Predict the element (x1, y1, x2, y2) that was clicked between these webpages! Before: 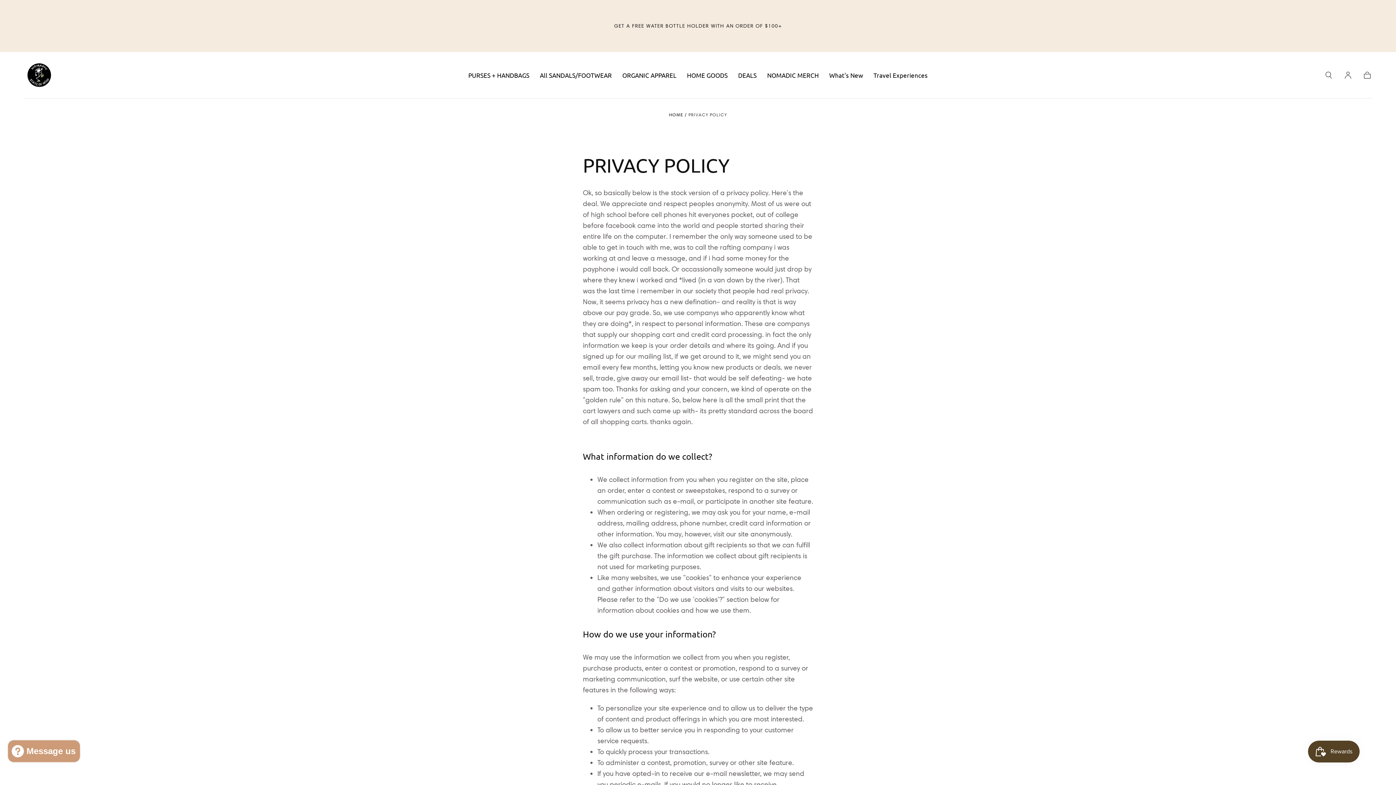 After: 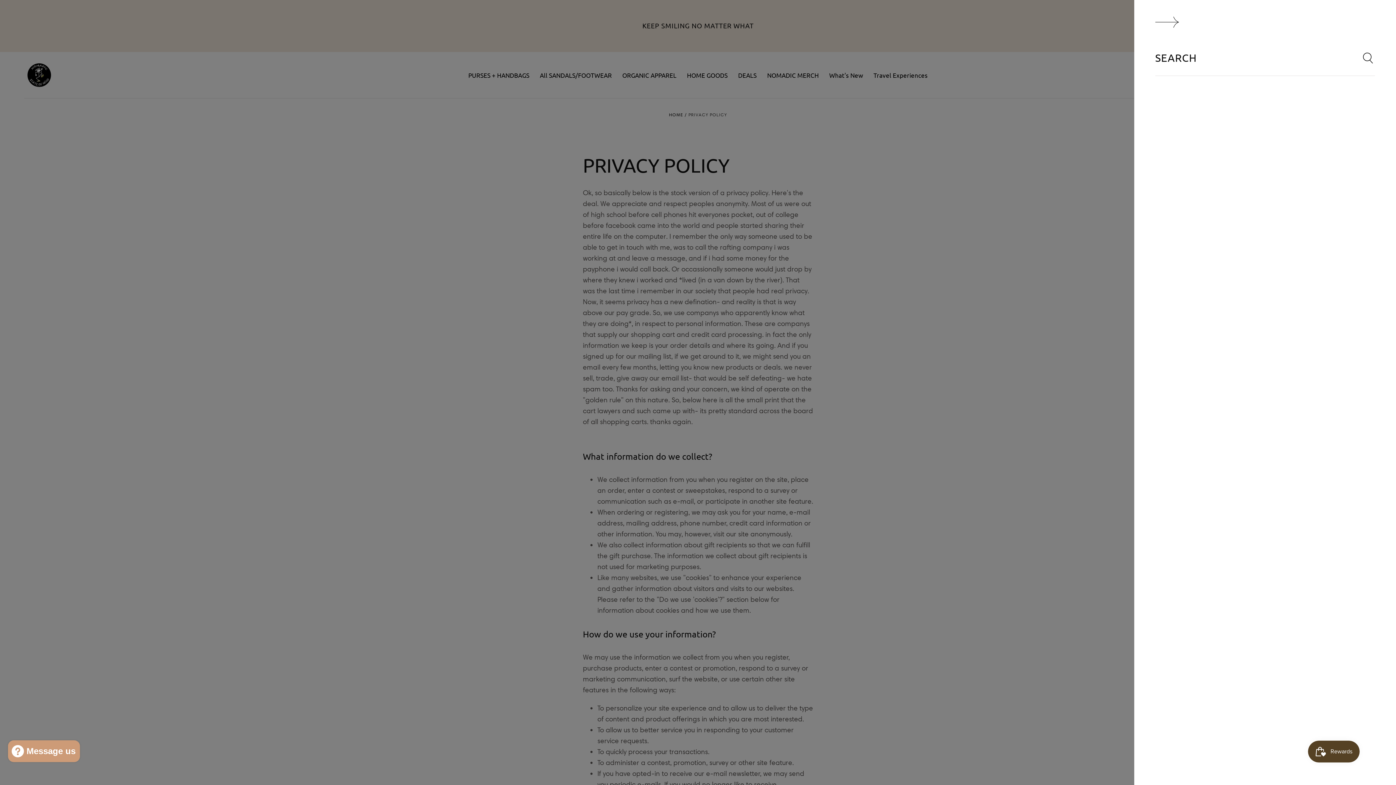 Action: bbox: (1324, 70, 1333, 79) label: Toggle search drawer